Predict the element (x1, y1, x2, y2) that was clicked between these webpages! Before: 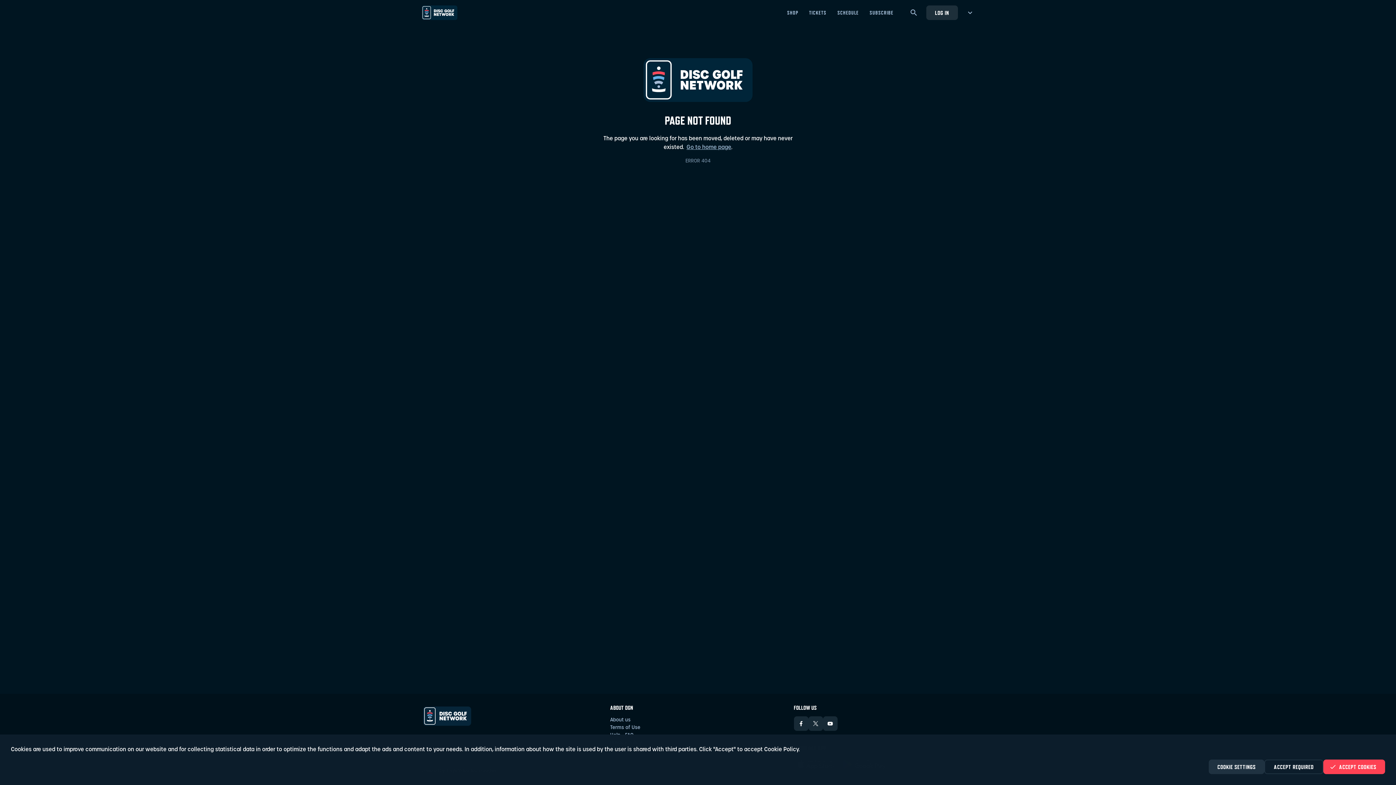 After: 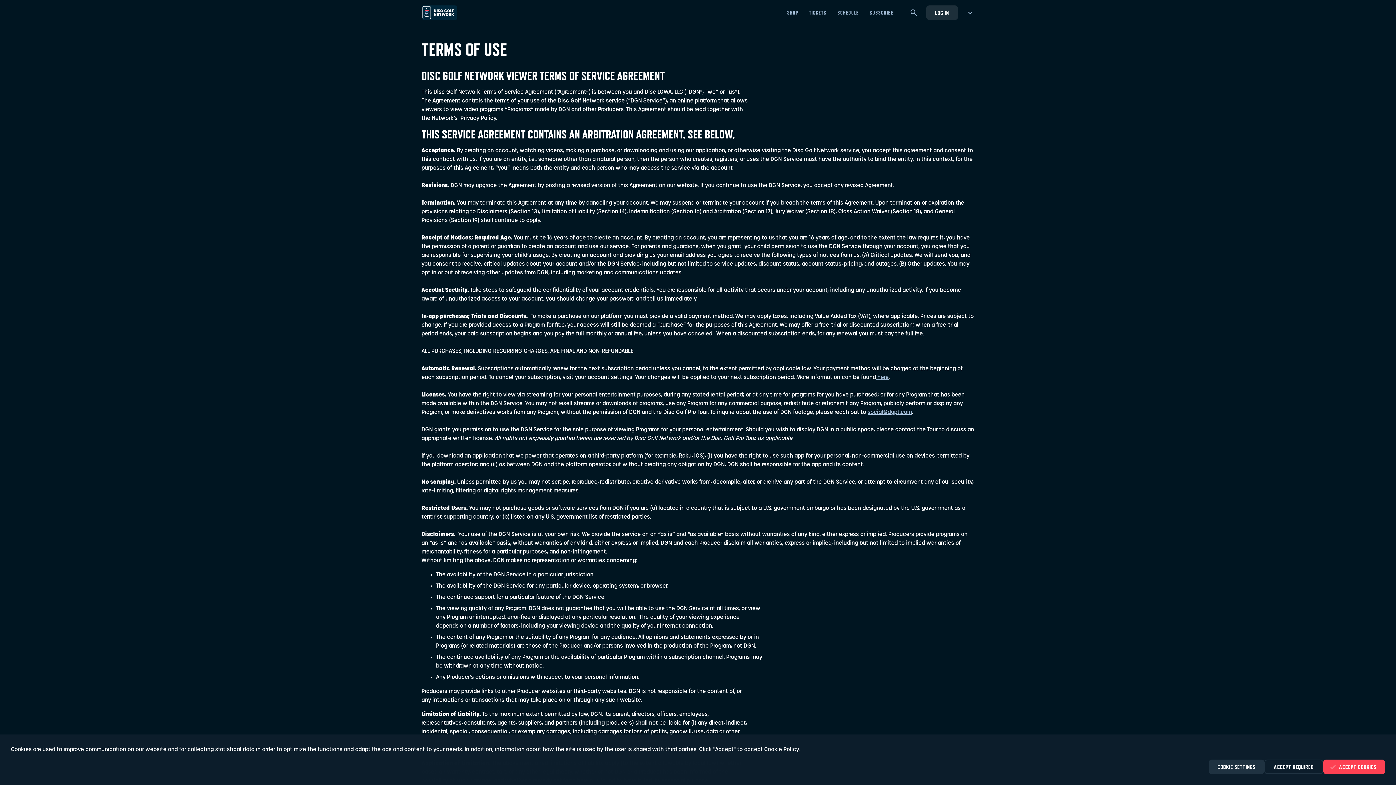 Action: label: Terms of Use bbox: (610, 724, 640, 732)